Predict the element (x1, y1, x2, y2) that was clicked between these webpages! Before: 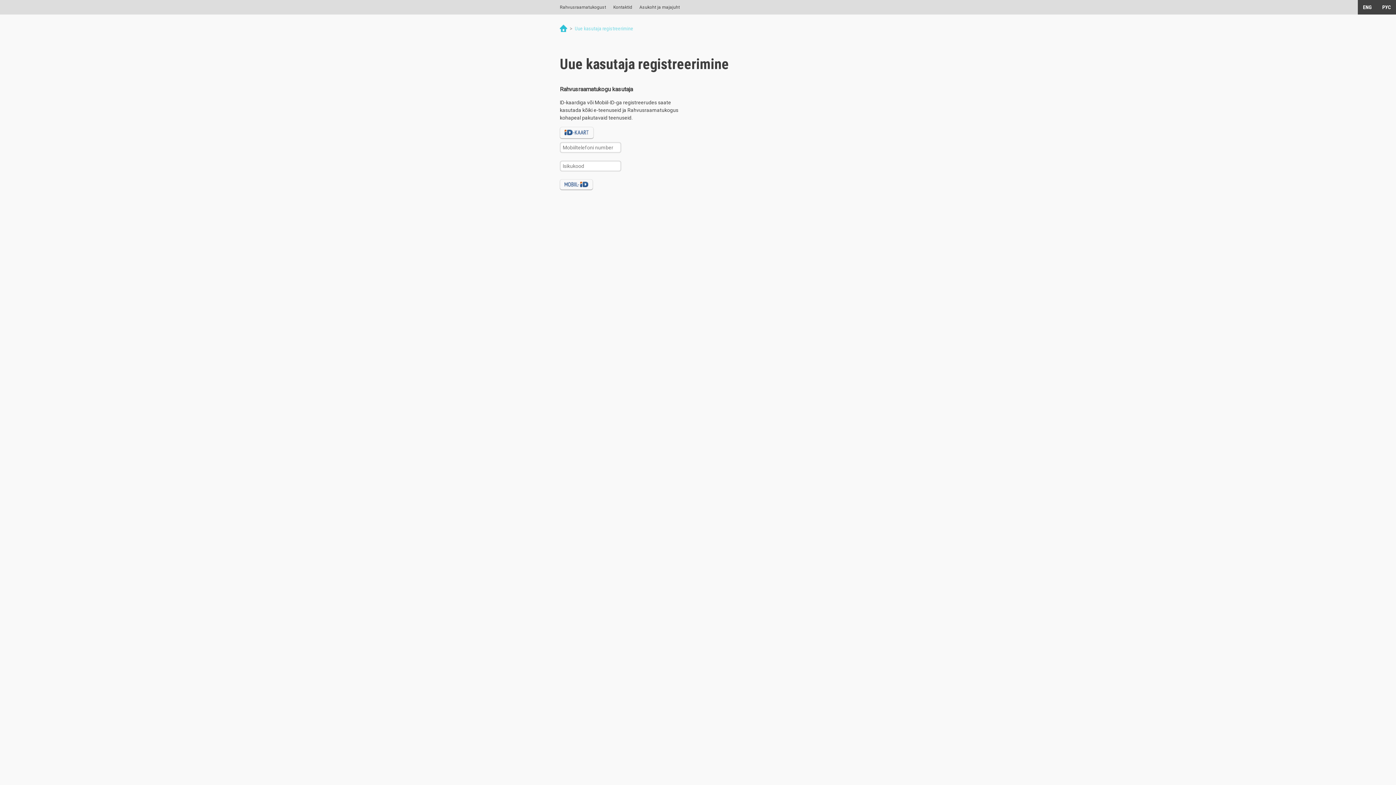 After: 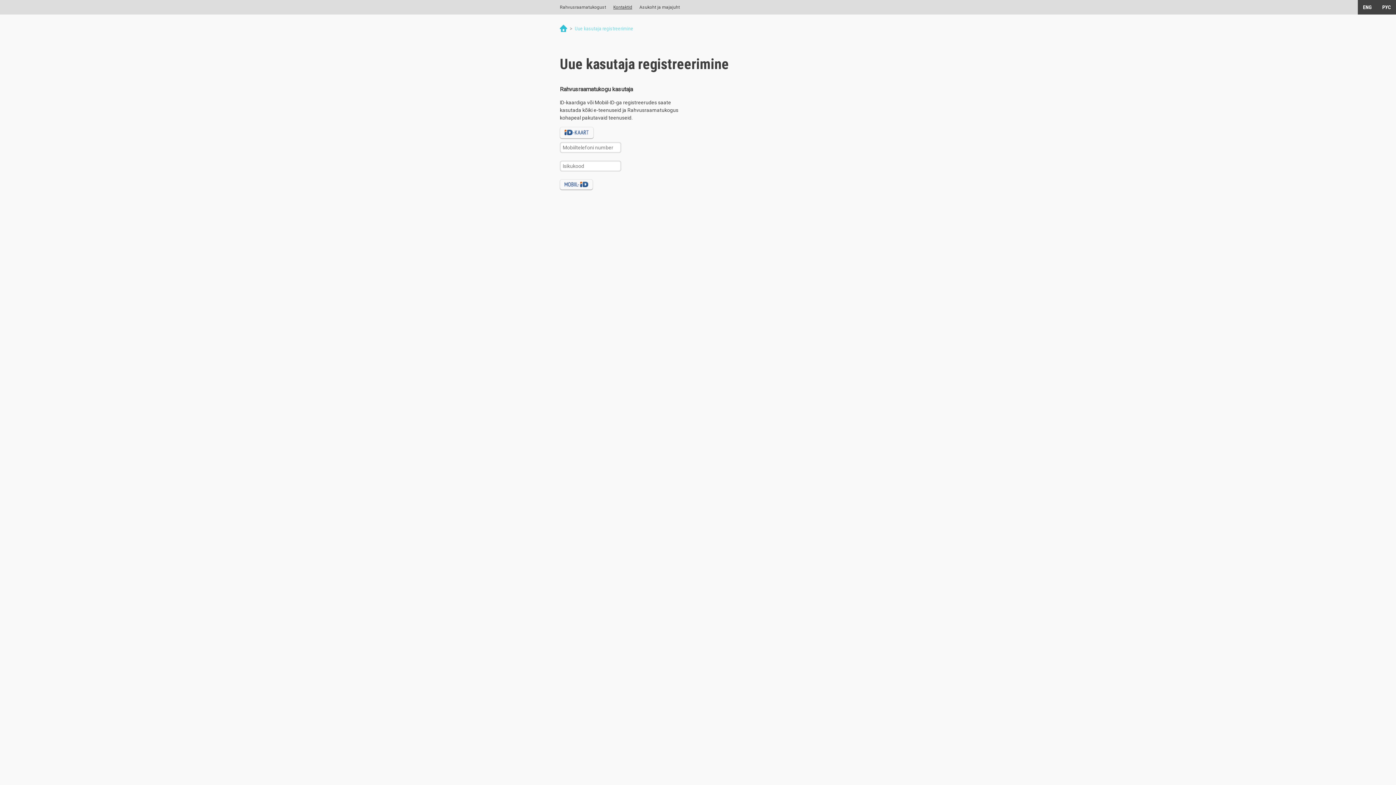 Action: bbox: (613, 0, 639, 14) label: Kontaktid